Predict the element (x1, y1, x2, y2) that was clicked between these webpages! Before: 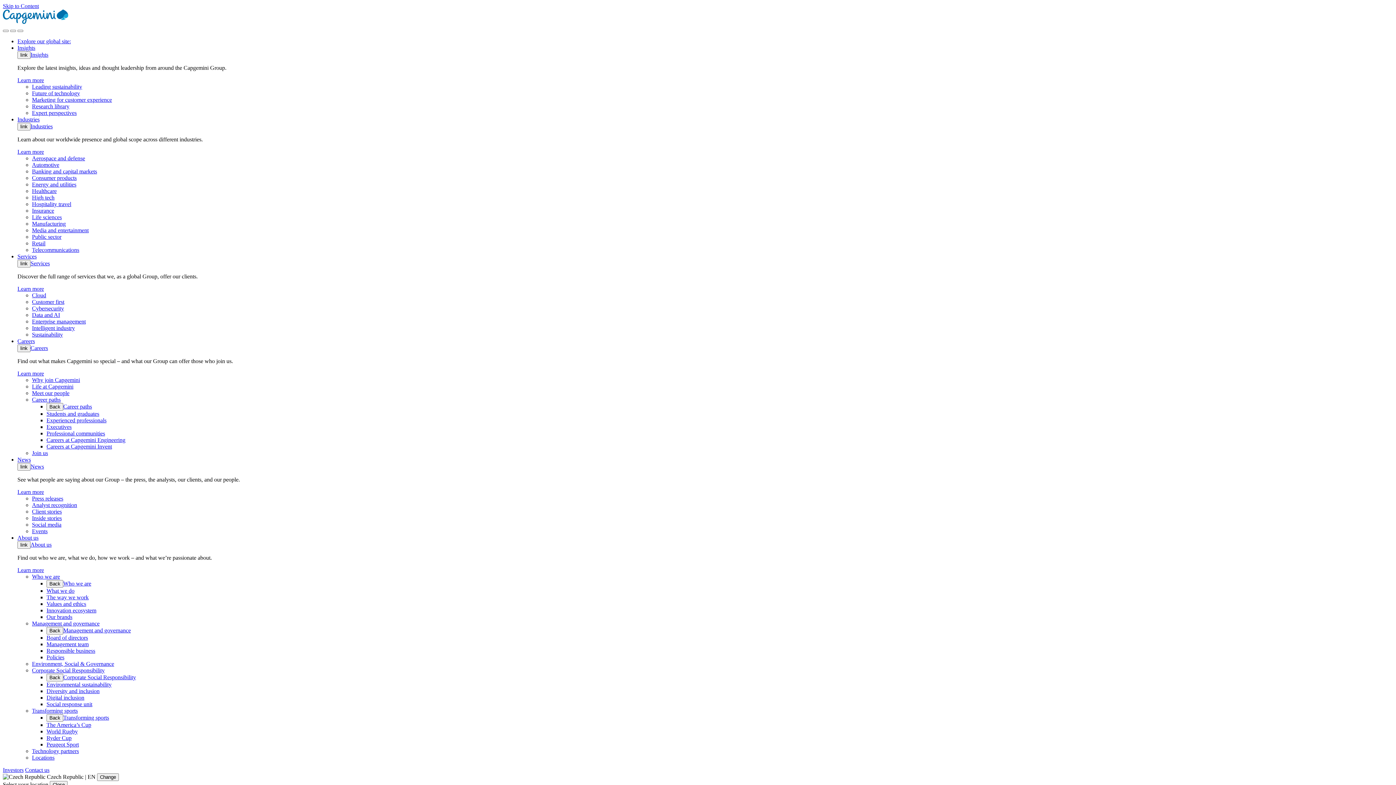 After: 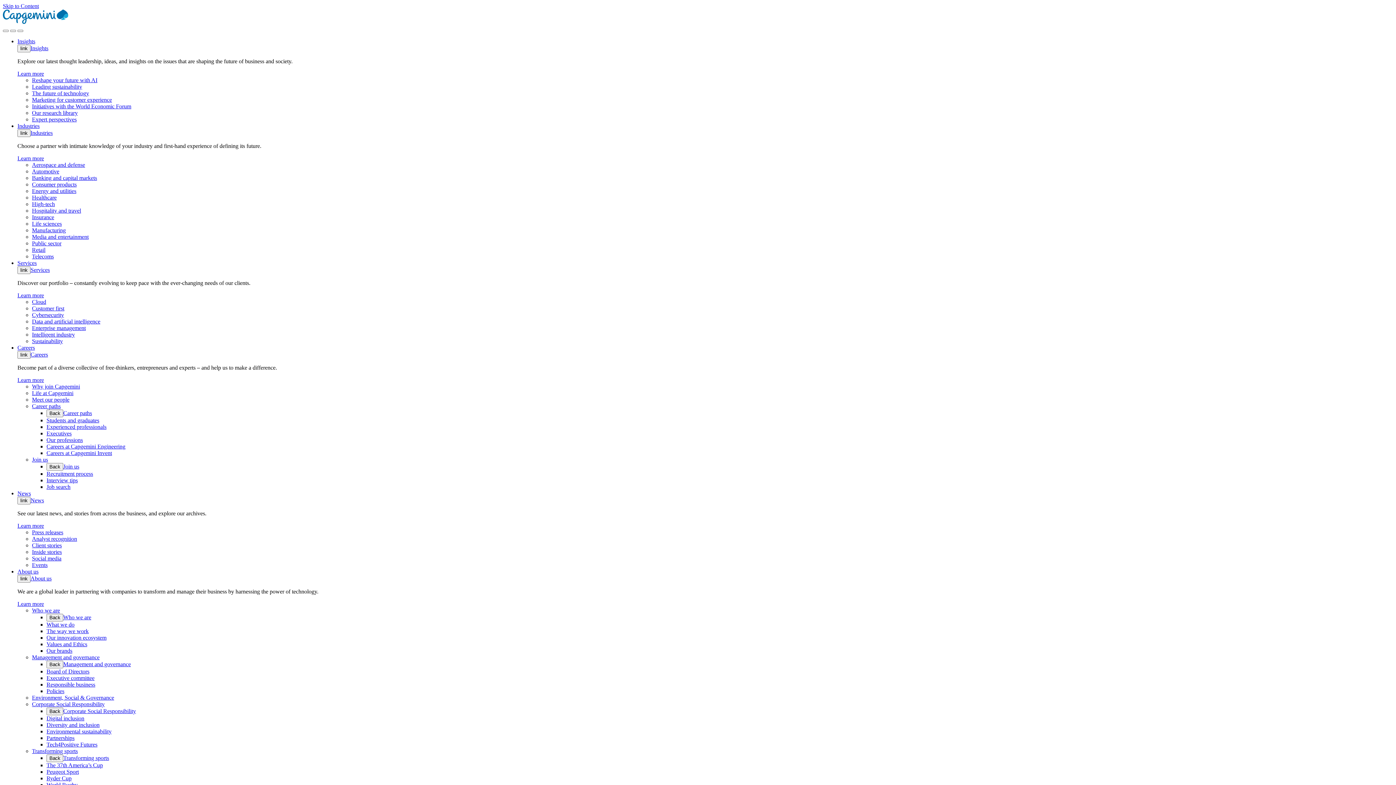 Action: label: Public sector bbox: (32, 233, 61, 240)